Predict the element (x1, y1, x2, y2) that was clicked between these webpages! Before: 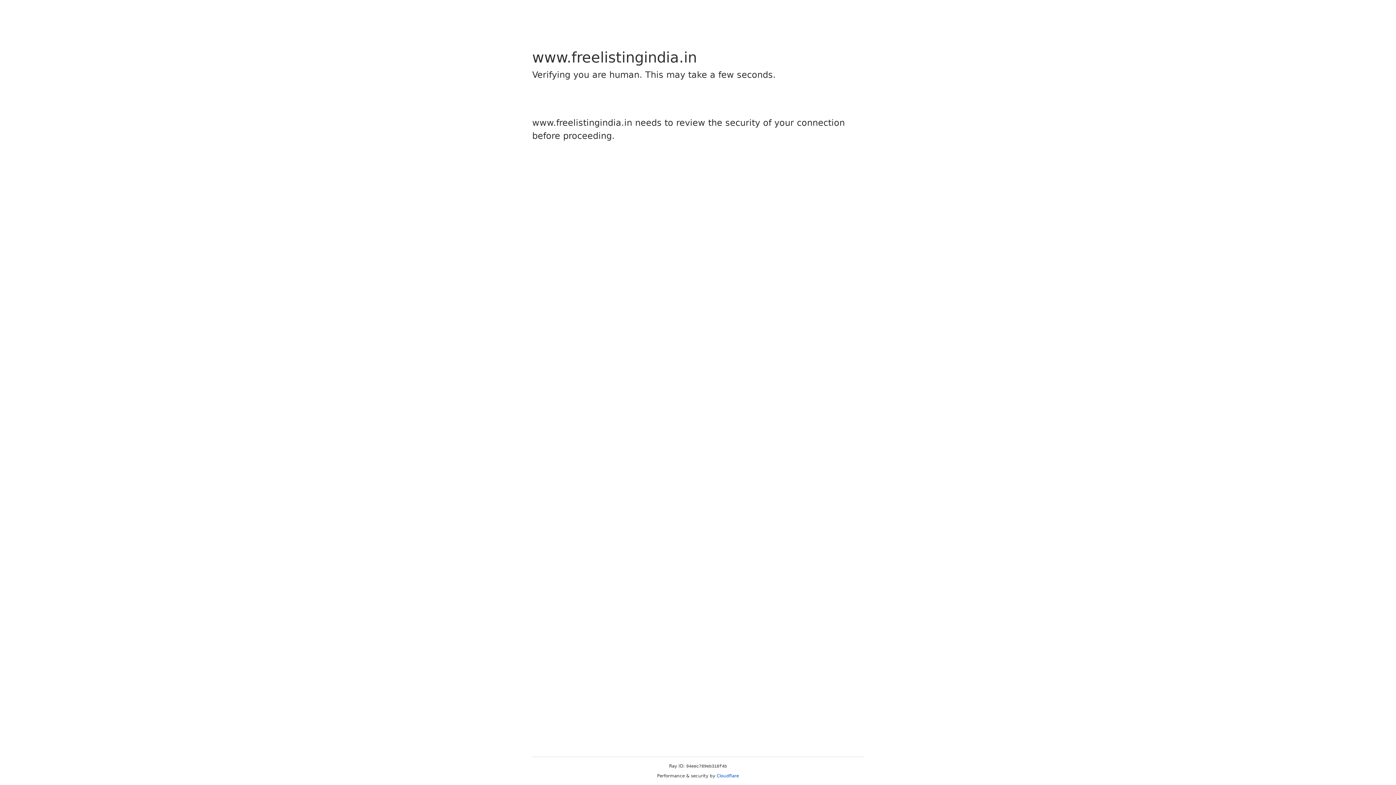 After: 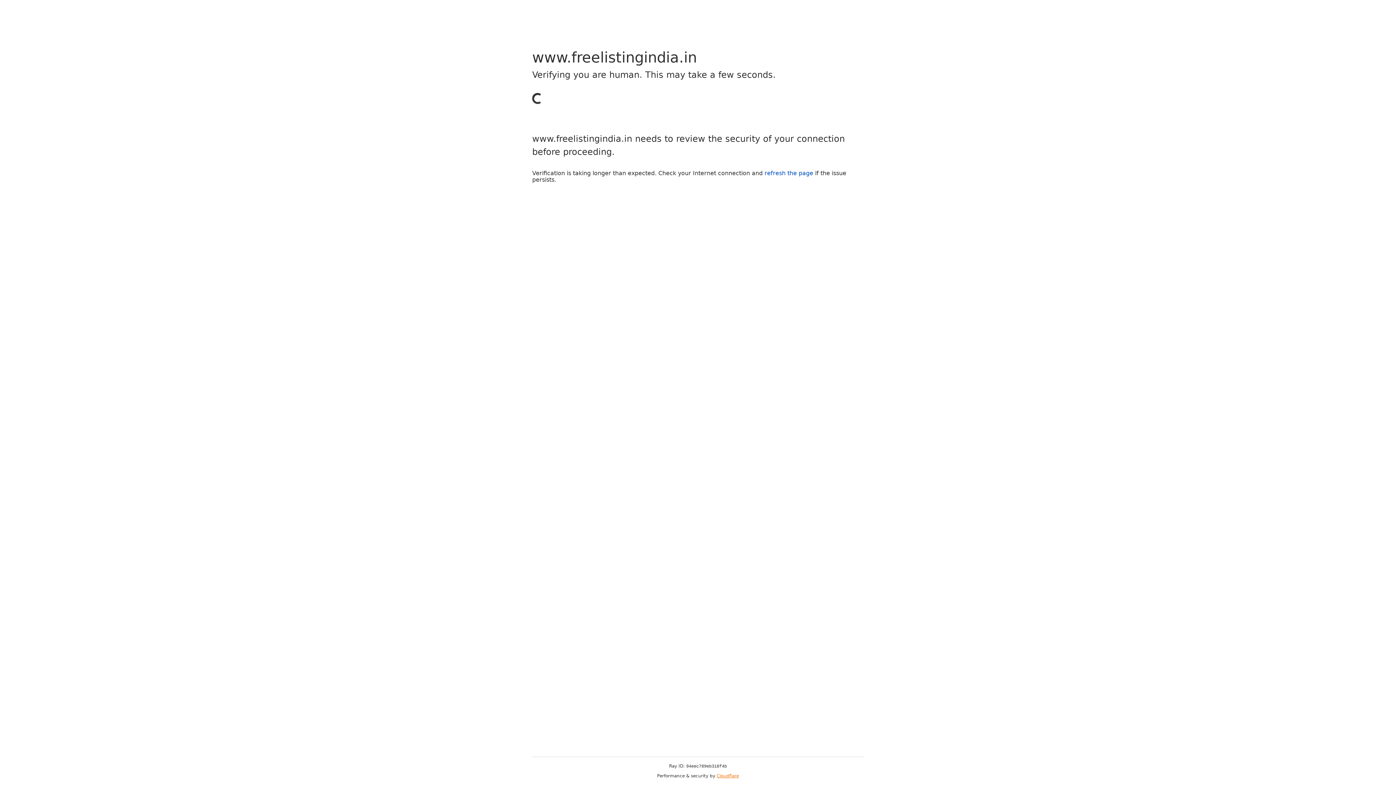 Action: label: Cloudflare bbox: (716, 773, 739, 778)